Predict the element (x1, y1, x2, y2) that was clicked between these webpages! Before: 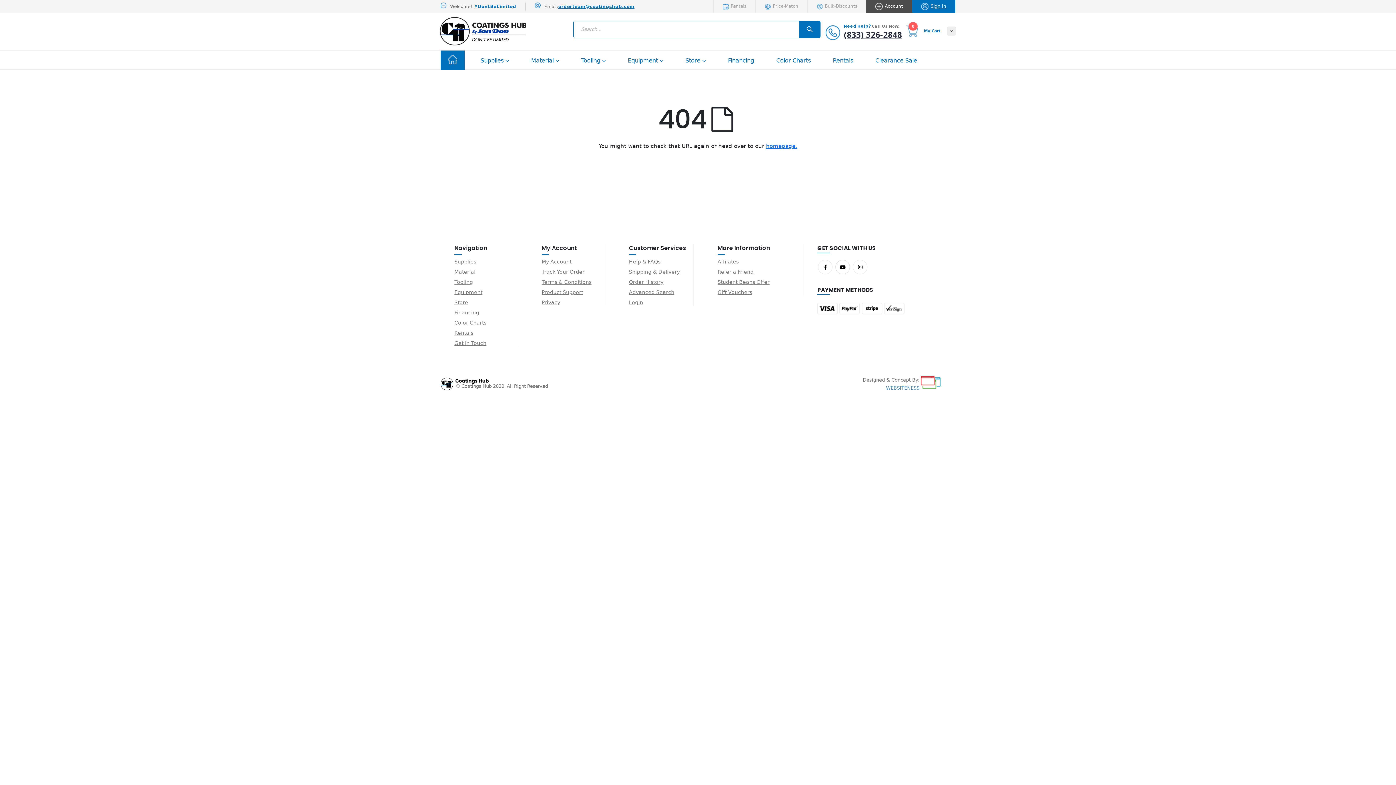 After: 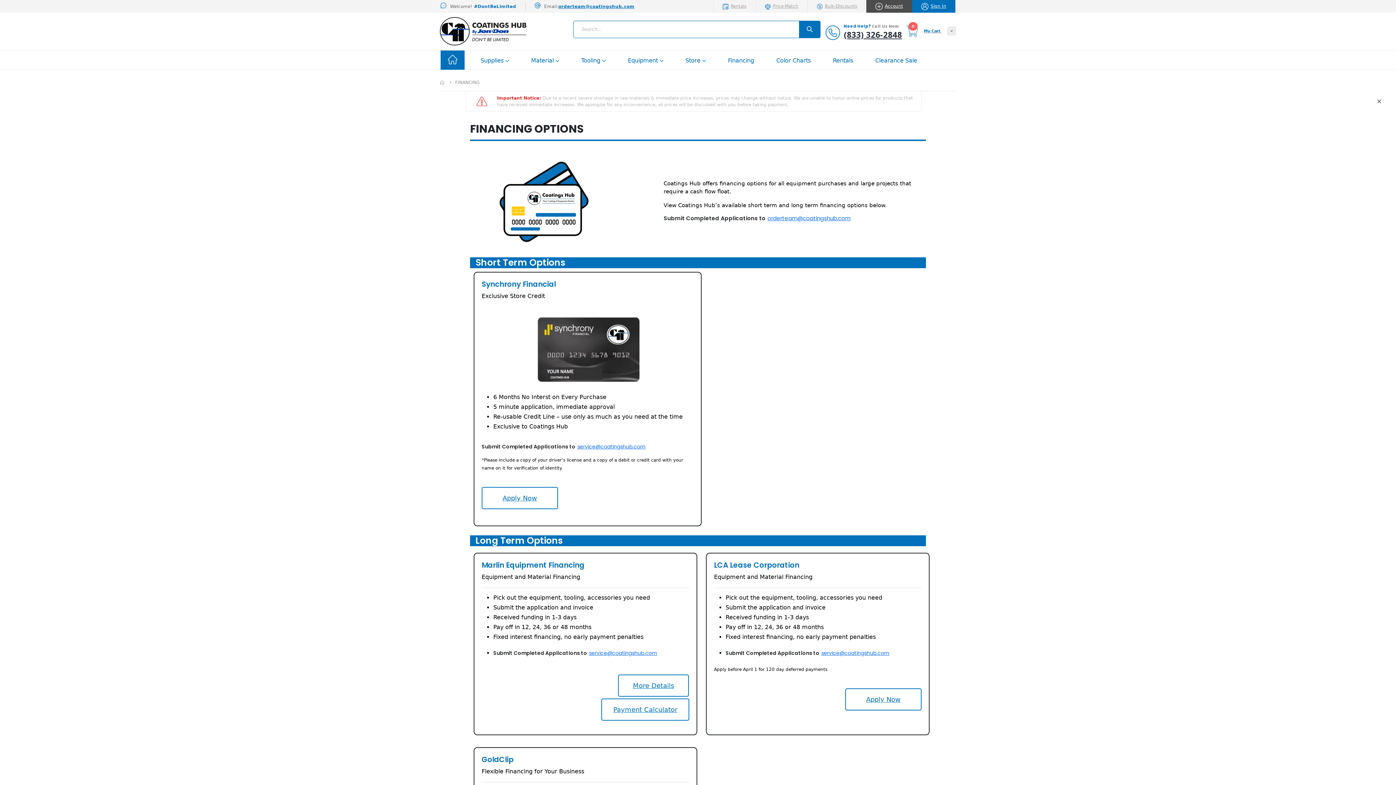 Action: bbox: (454, 309, 479, 315) label: Financing